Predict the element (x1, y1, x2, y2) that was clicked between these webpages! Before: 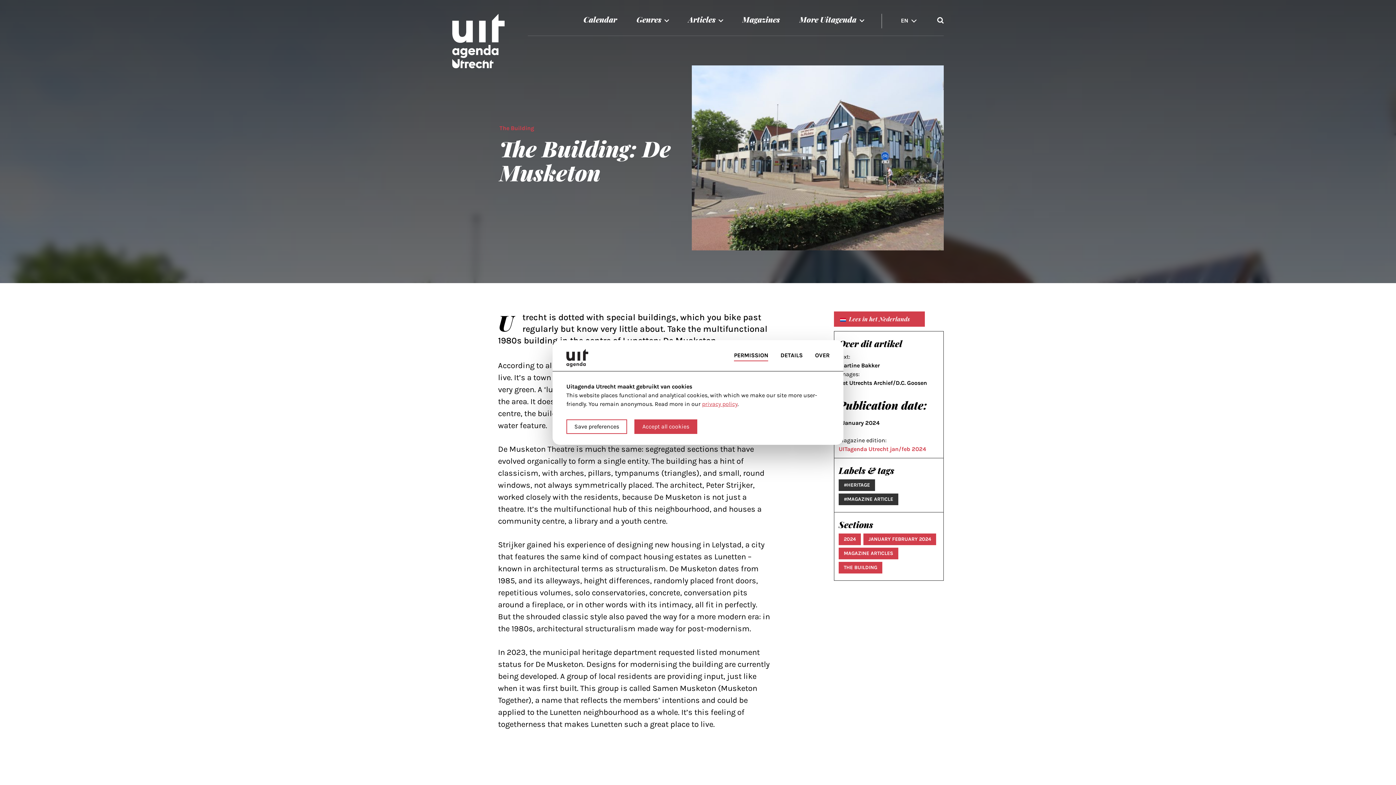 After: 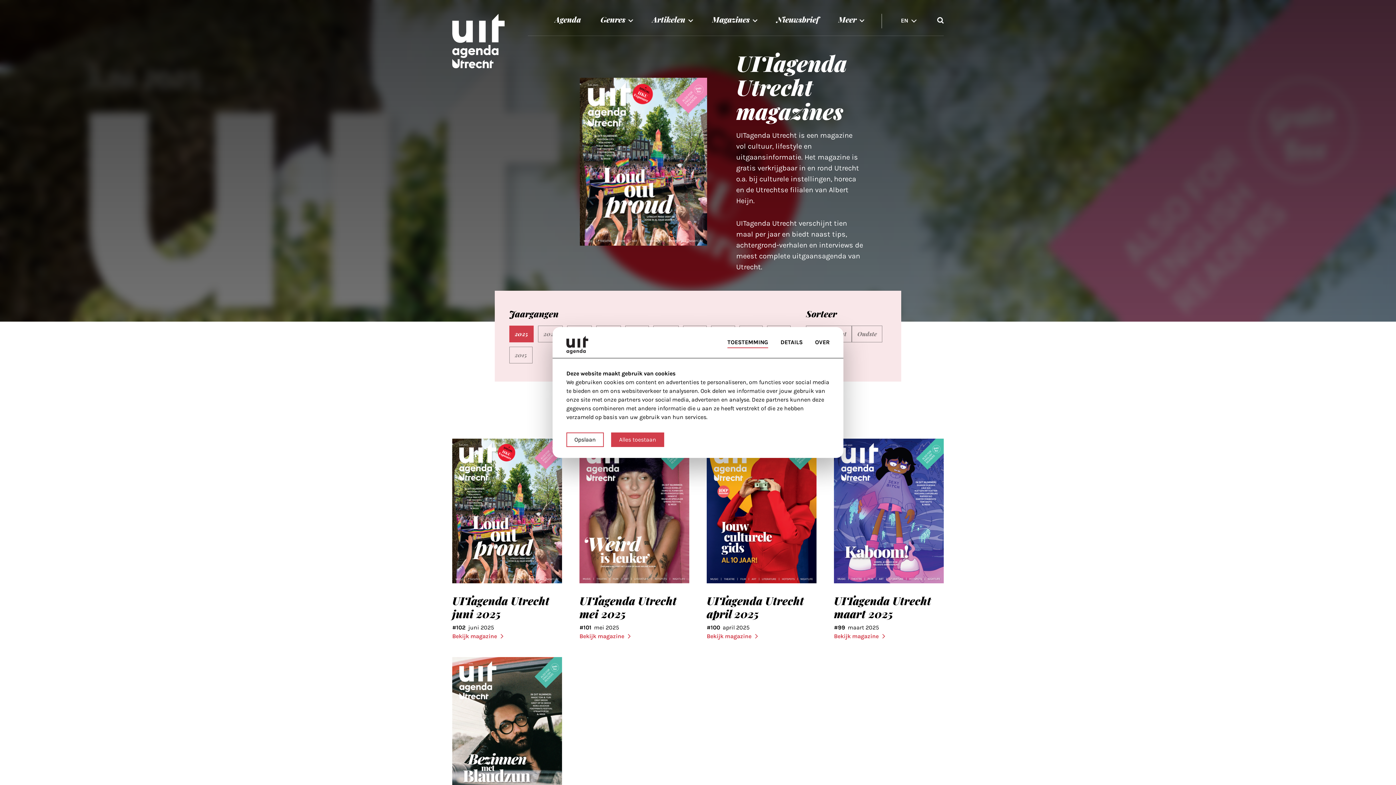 Action: bbox: (733, 3, 789, 35) label: Magazines